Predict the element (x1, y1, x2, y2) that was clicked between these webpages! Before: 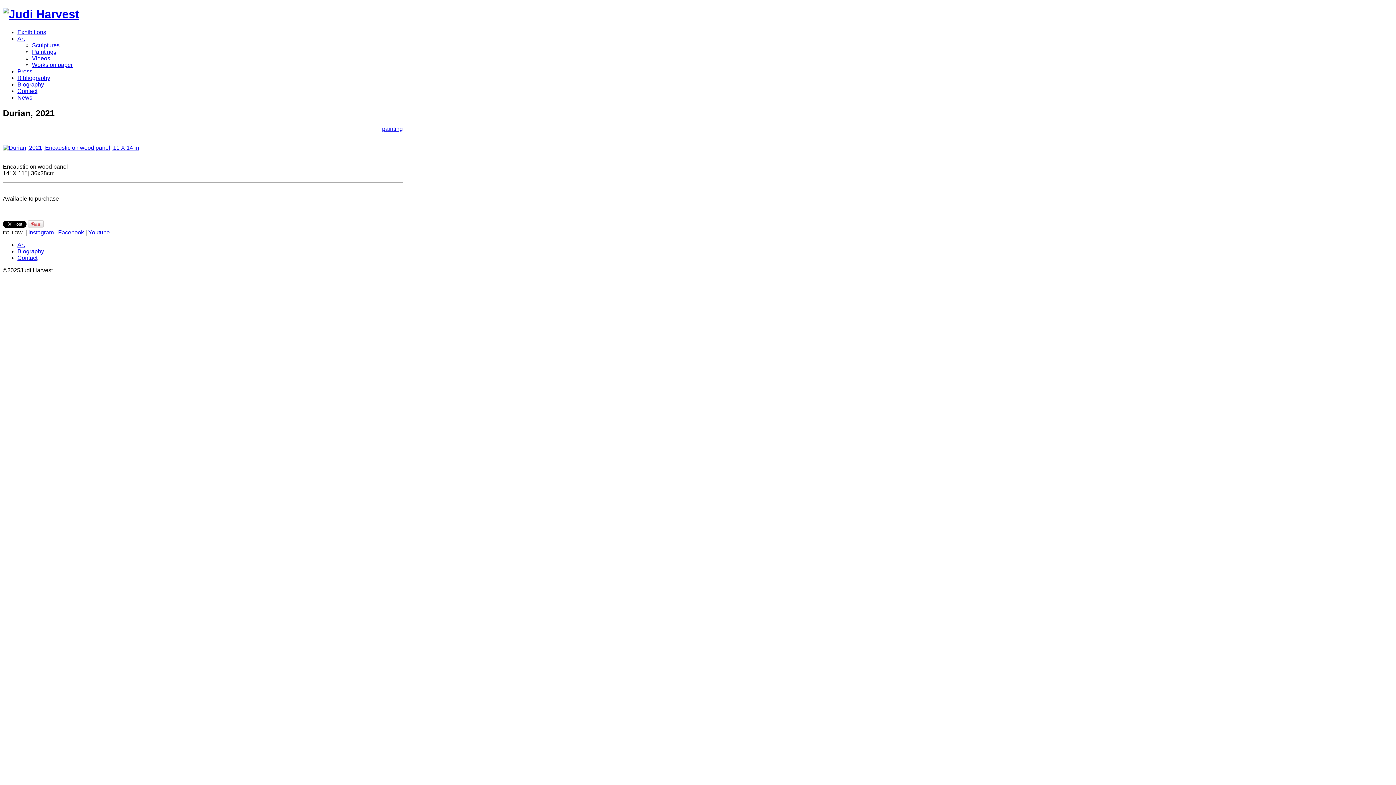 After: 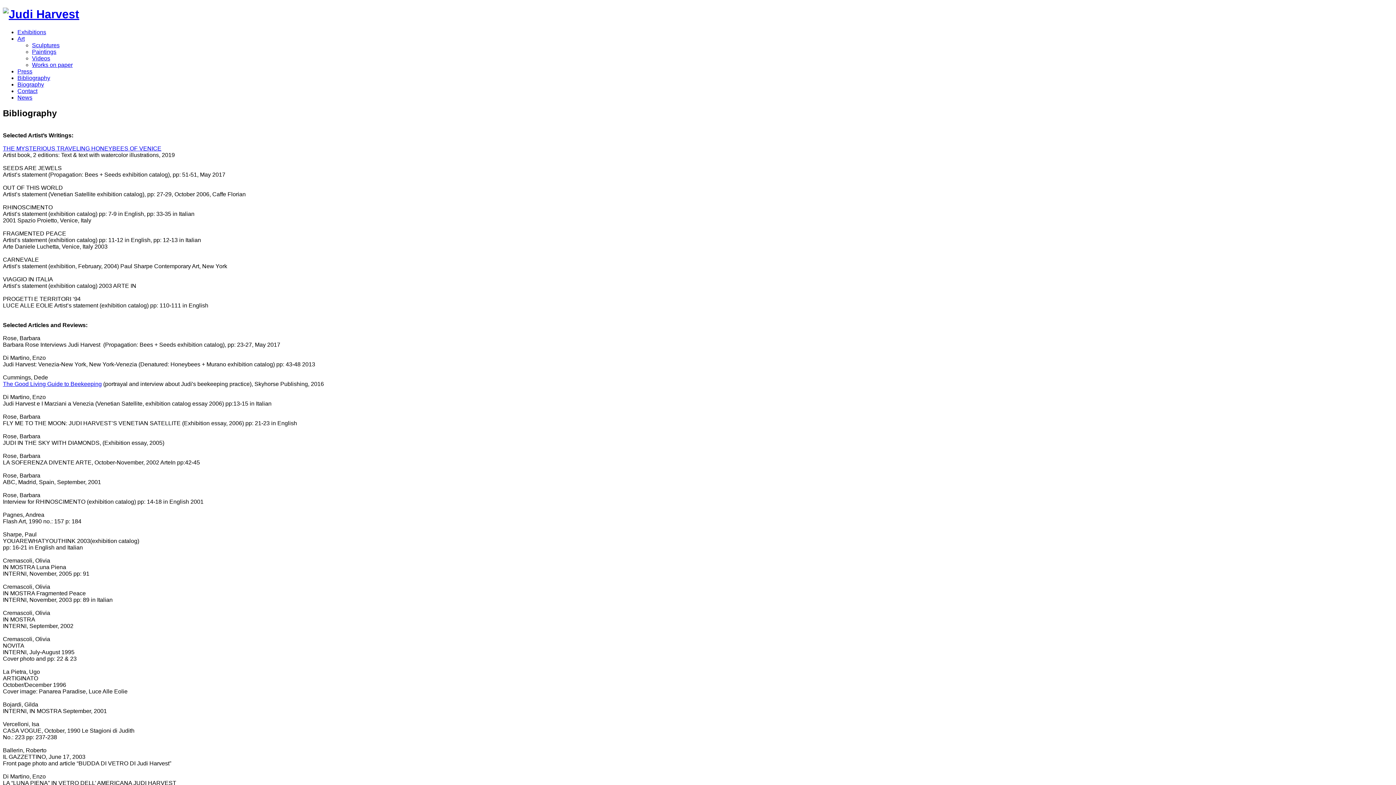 Action: label: Bibliography bbox: (17, 74, 50, 81)